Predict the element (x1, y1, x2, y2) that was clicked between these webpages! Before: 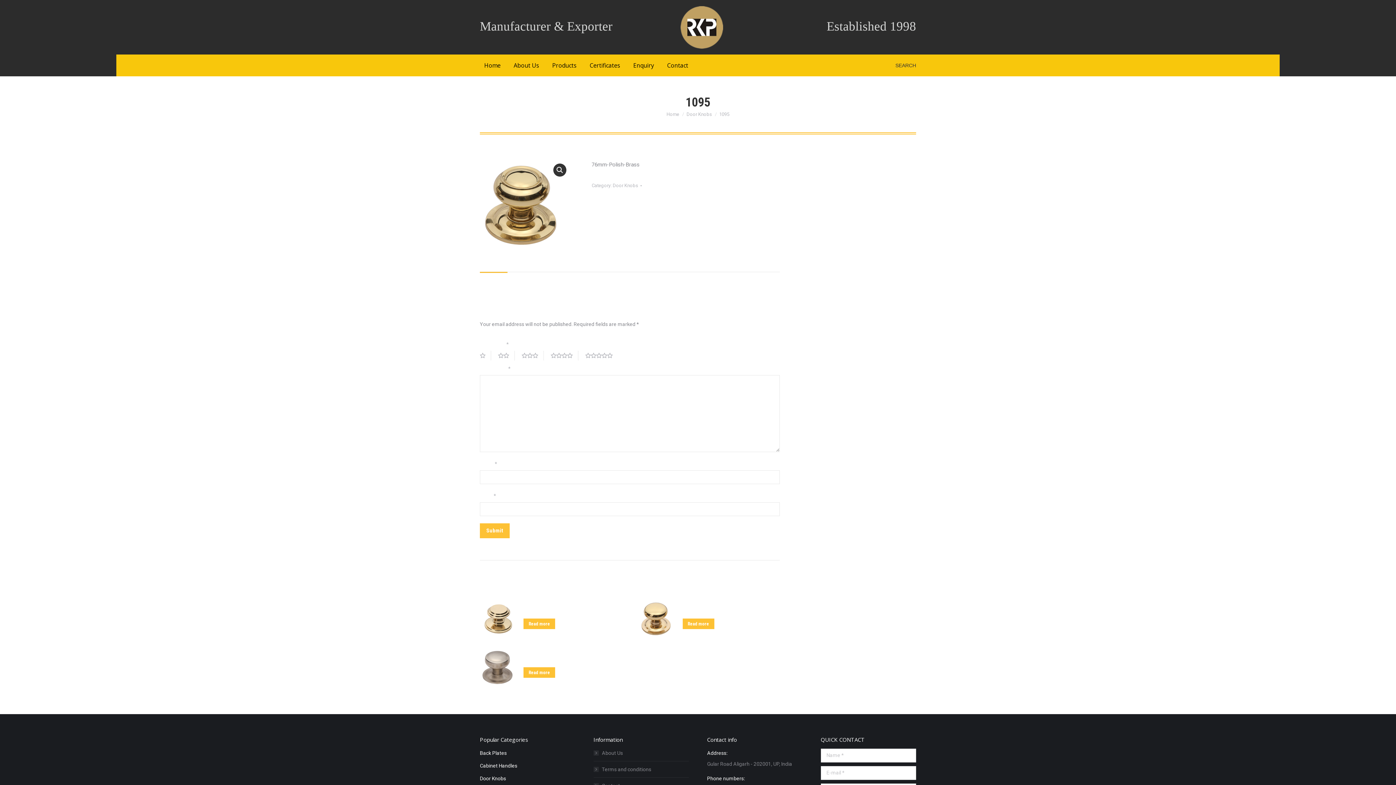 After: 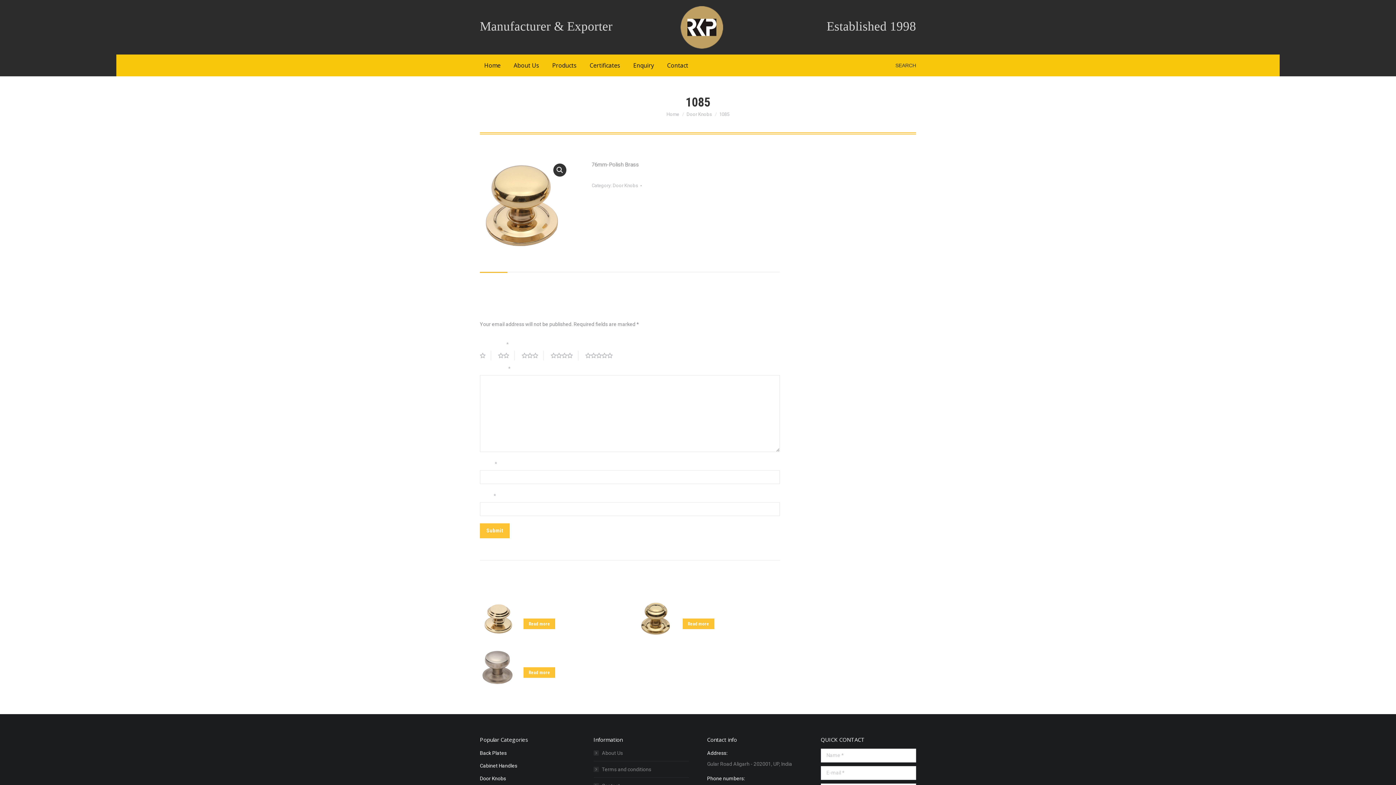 Action: label: 1085 bbox: (682, 600, 714, 607)